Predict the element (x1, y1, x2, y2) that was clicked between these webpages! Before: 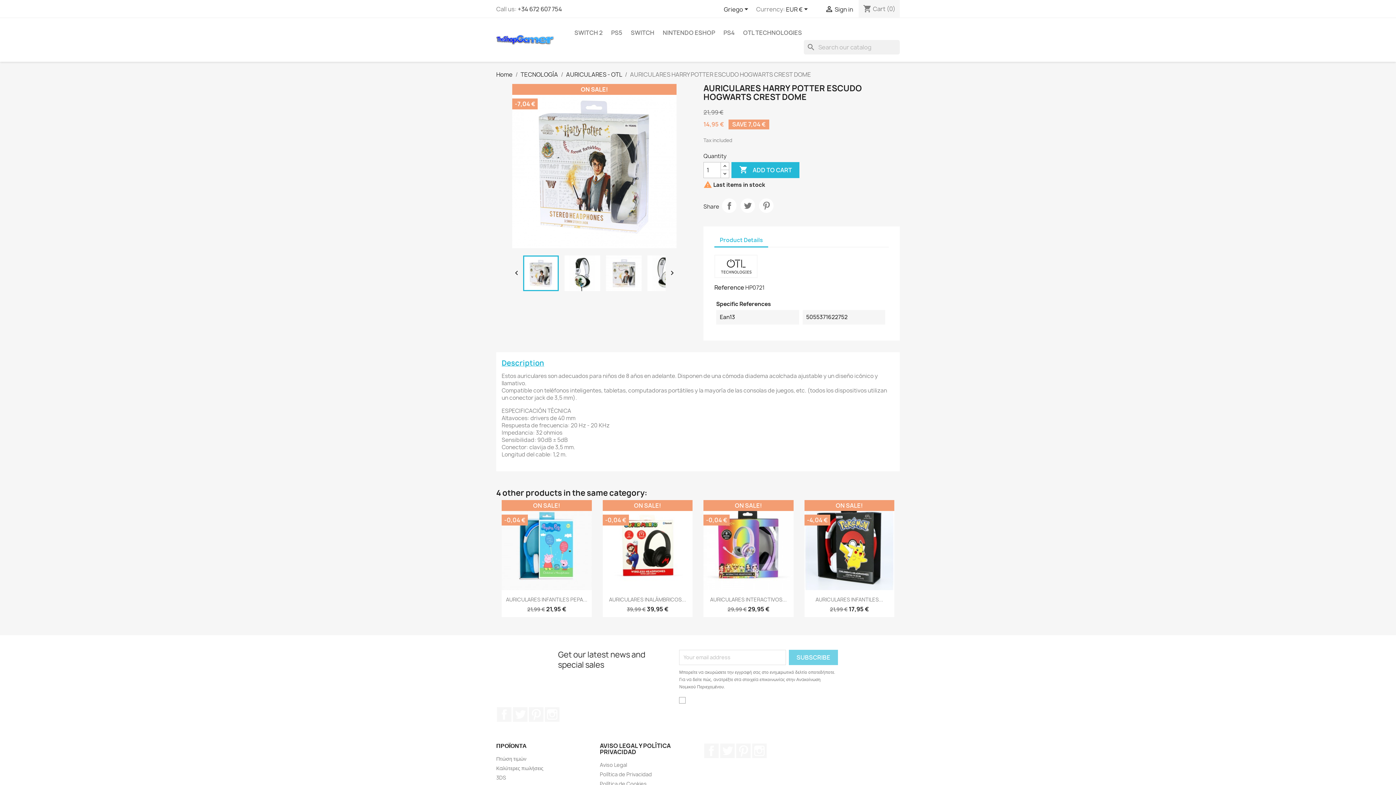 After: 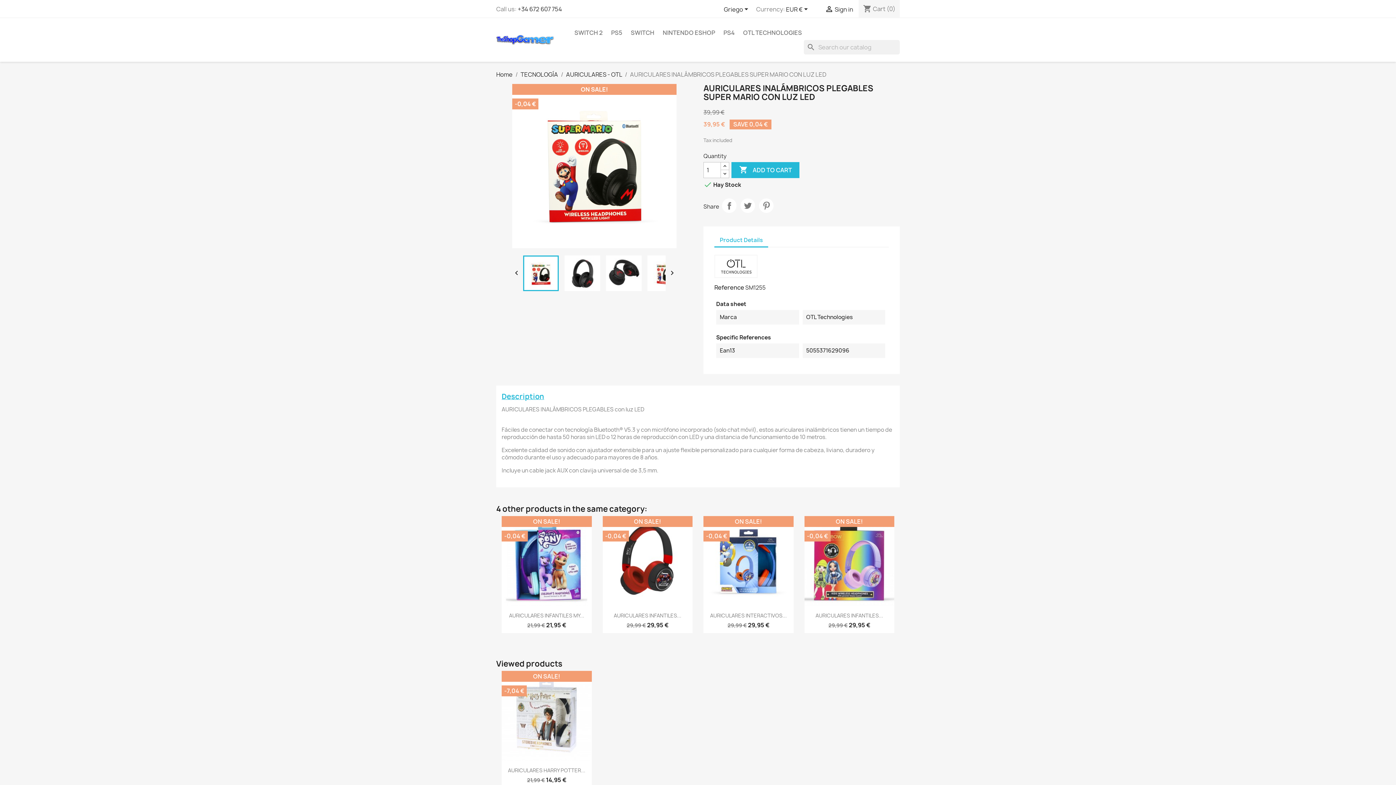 Action: bbox: (609, 596, 686, 603) label: AURICULARES INALÁMBRICOS...